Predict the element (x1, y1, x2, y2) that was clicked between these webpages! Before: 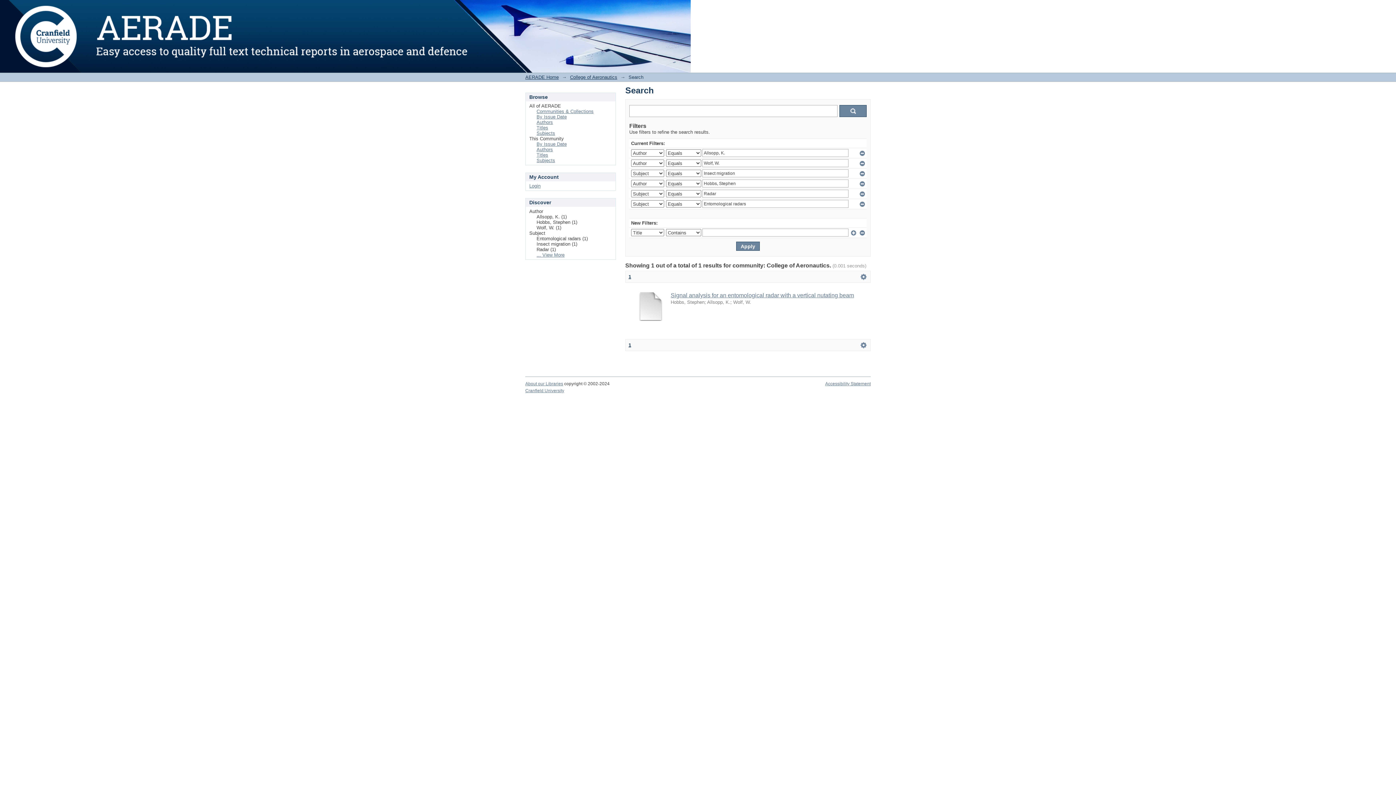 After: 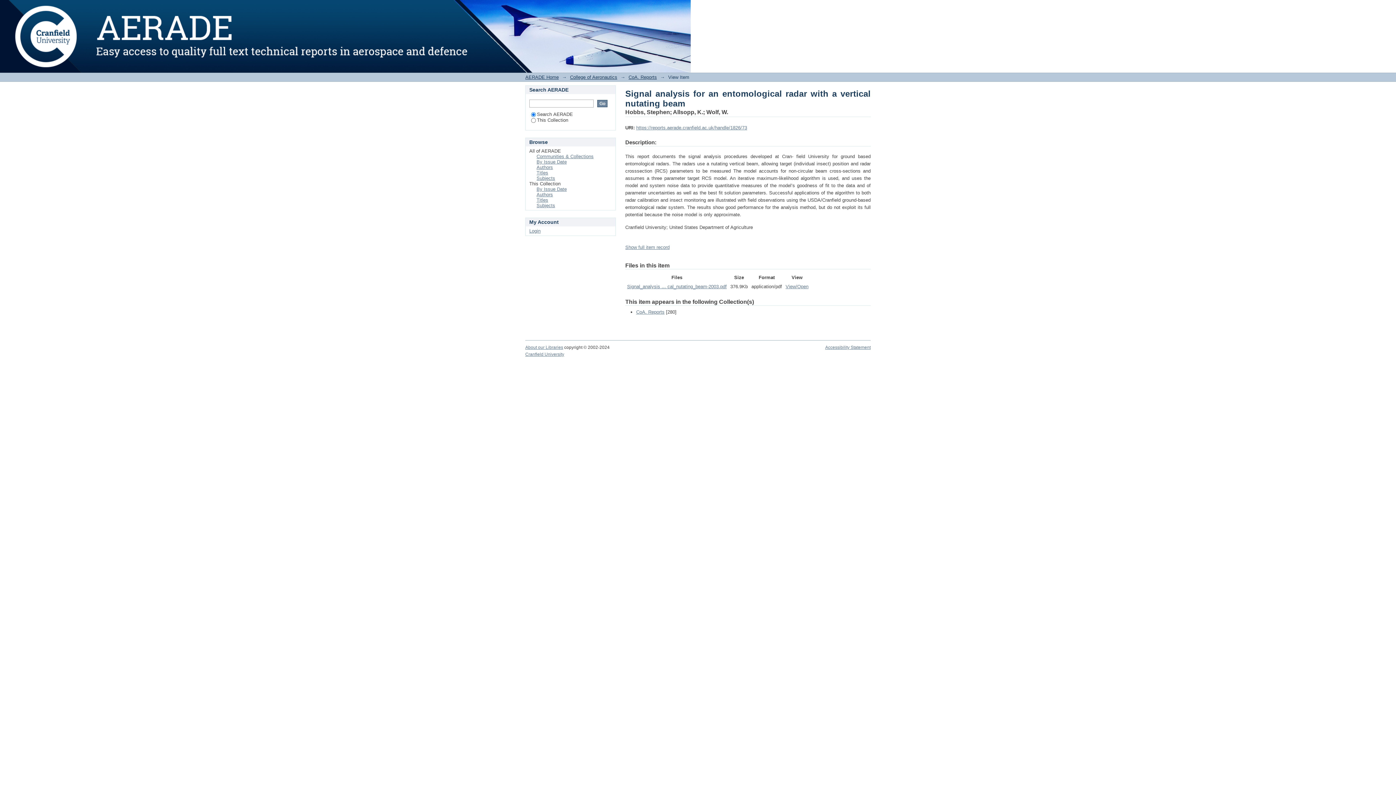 Action: bbox: (670, 292, 854, 298) label: Signal analysis for an entomological radar with a vertical nutating beam